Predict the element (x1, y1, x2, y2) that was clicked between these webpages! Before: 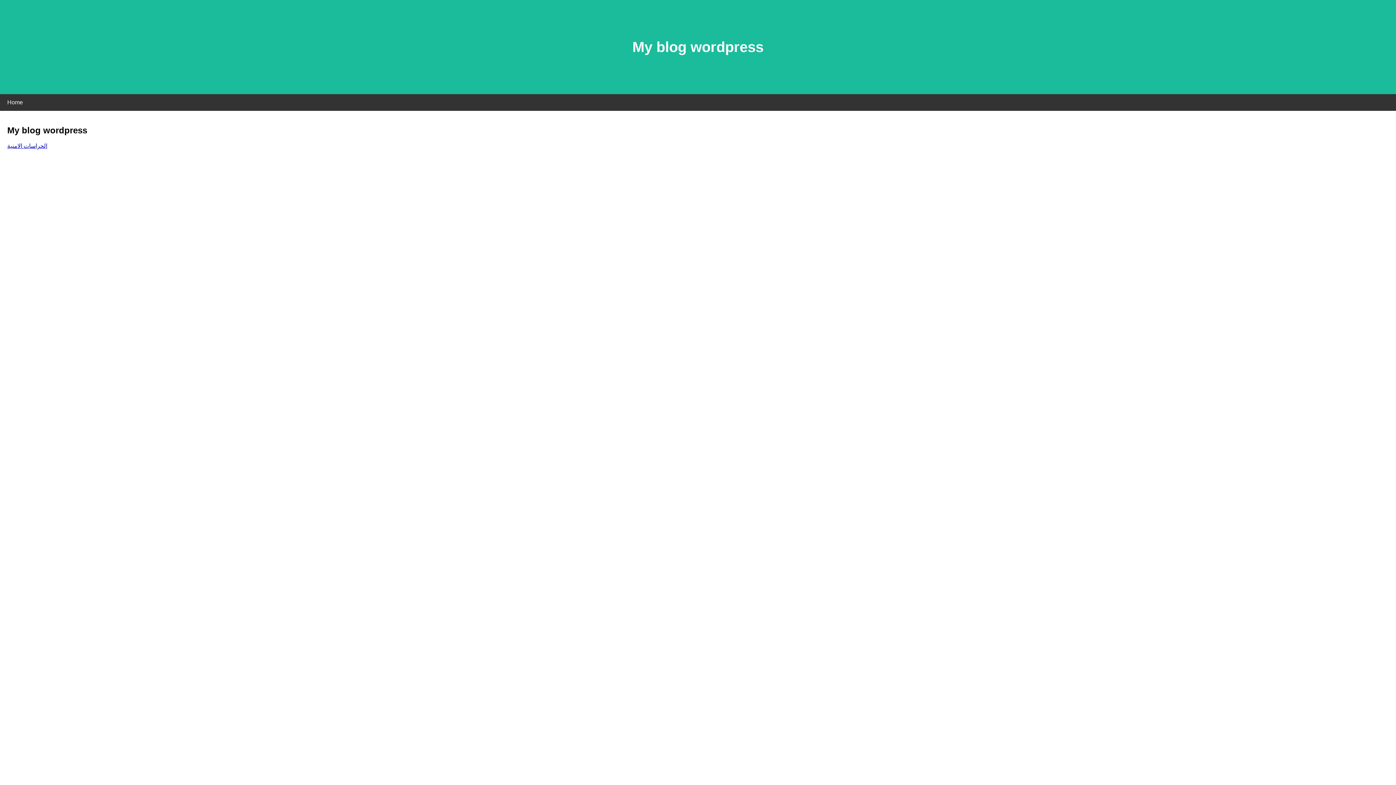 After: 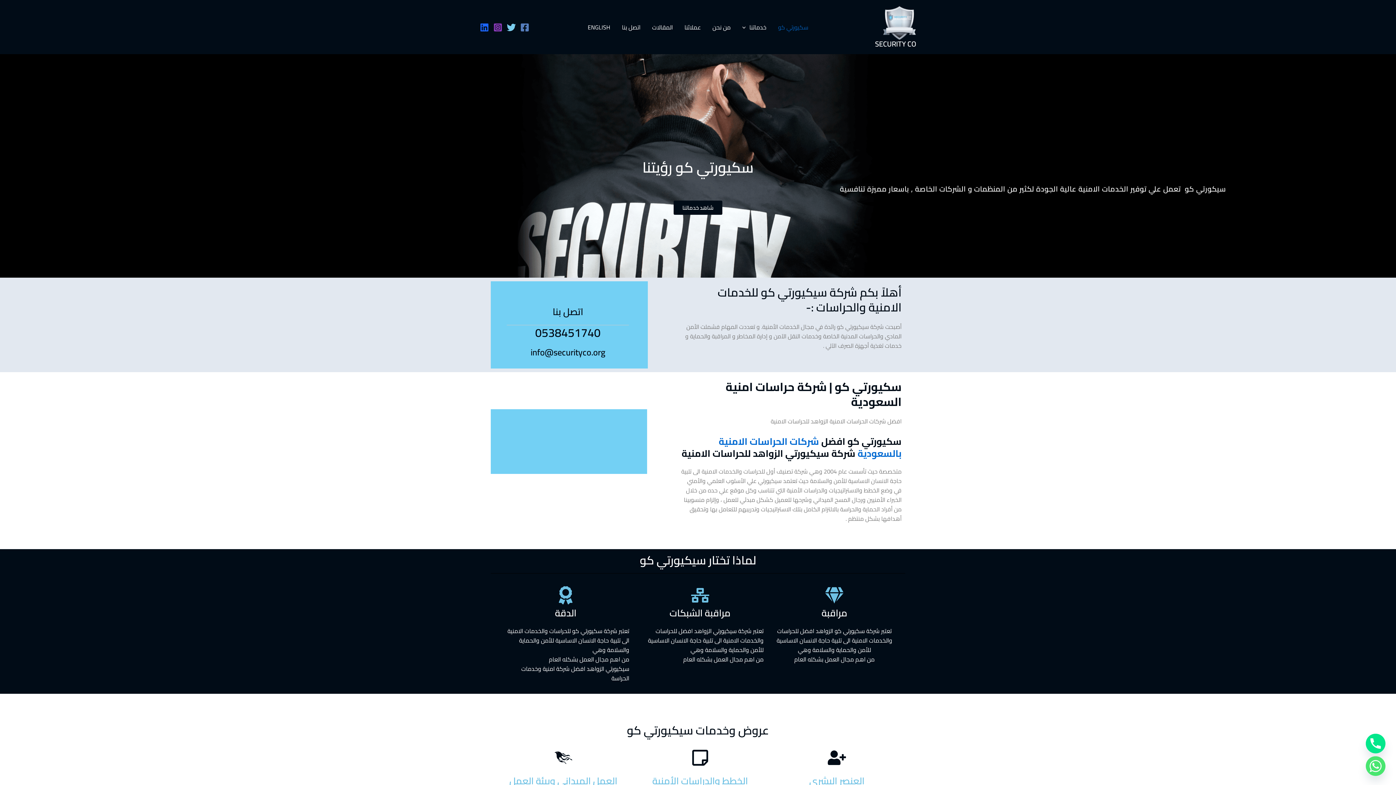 Action: bbox: (7, 143, 47, 149) label: الحراسات الامنیة